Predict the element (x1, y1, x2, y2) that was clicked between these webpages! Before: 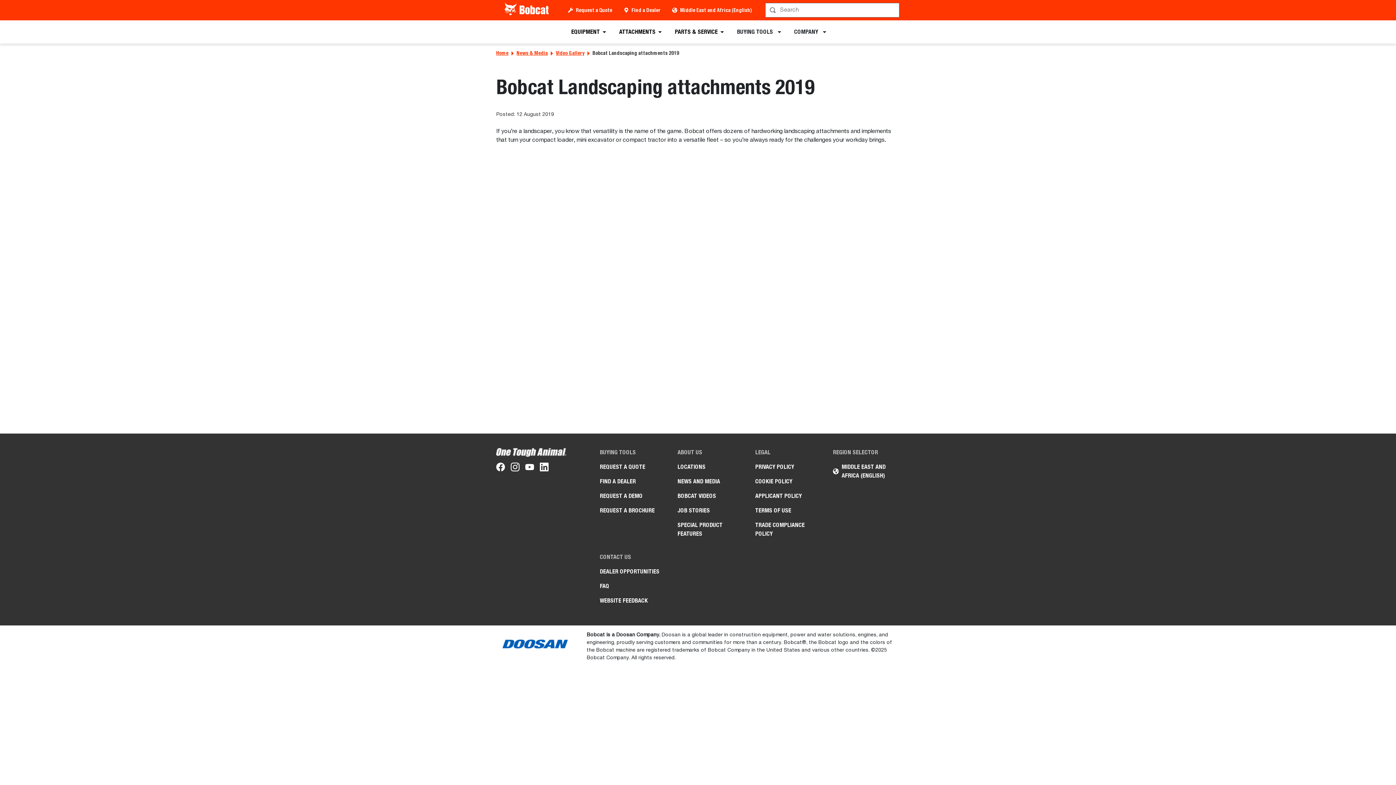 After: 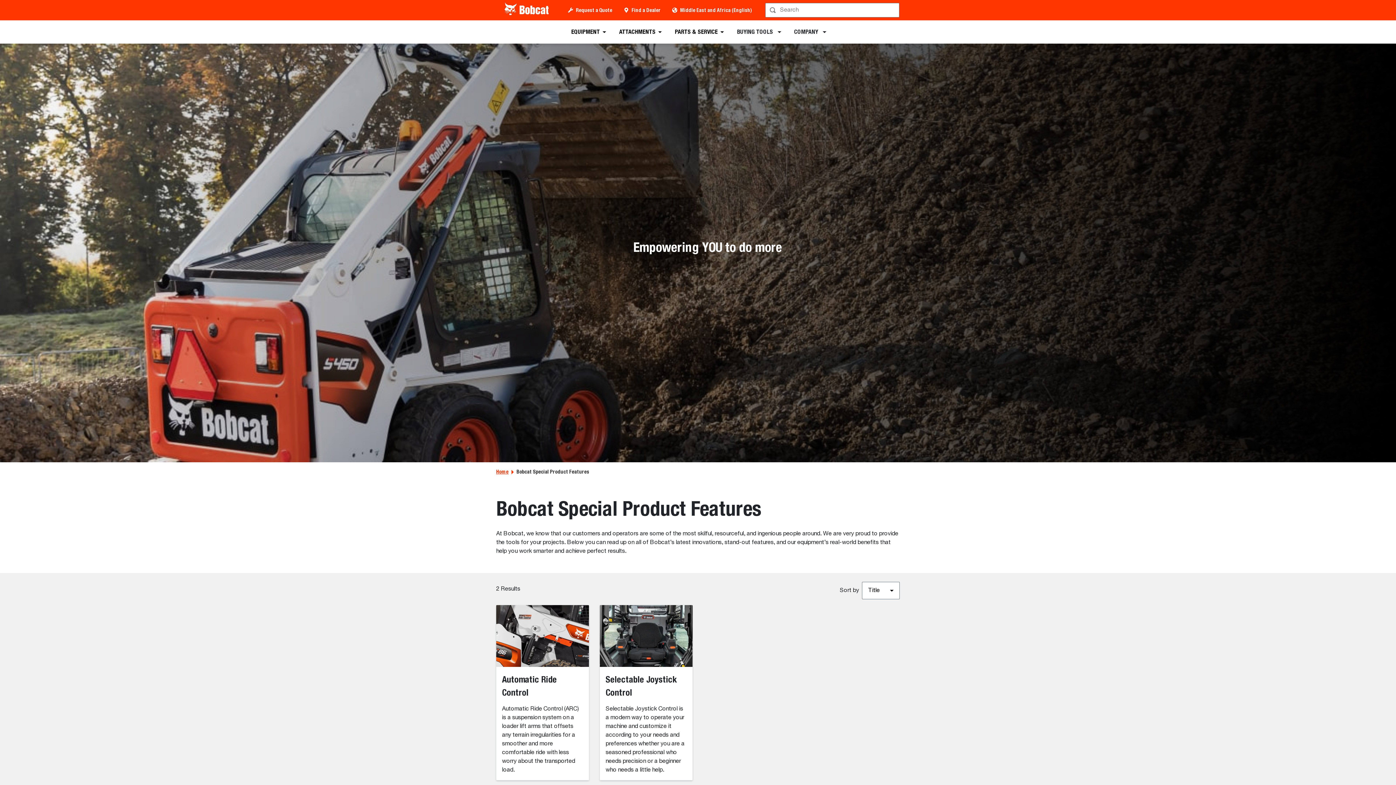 Action: label: SPECIAL PRODUCT FEATURES bbox: (677, 521, 744, 538)